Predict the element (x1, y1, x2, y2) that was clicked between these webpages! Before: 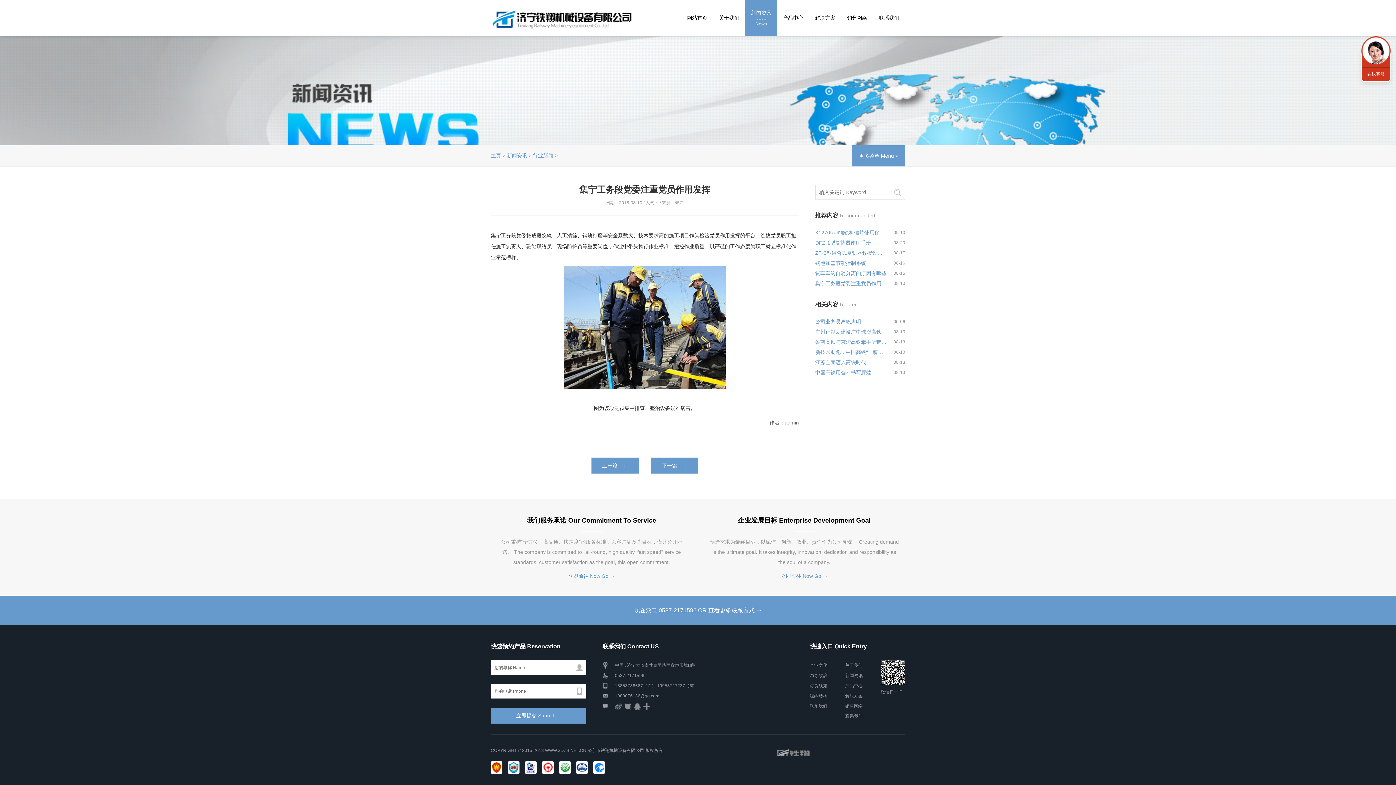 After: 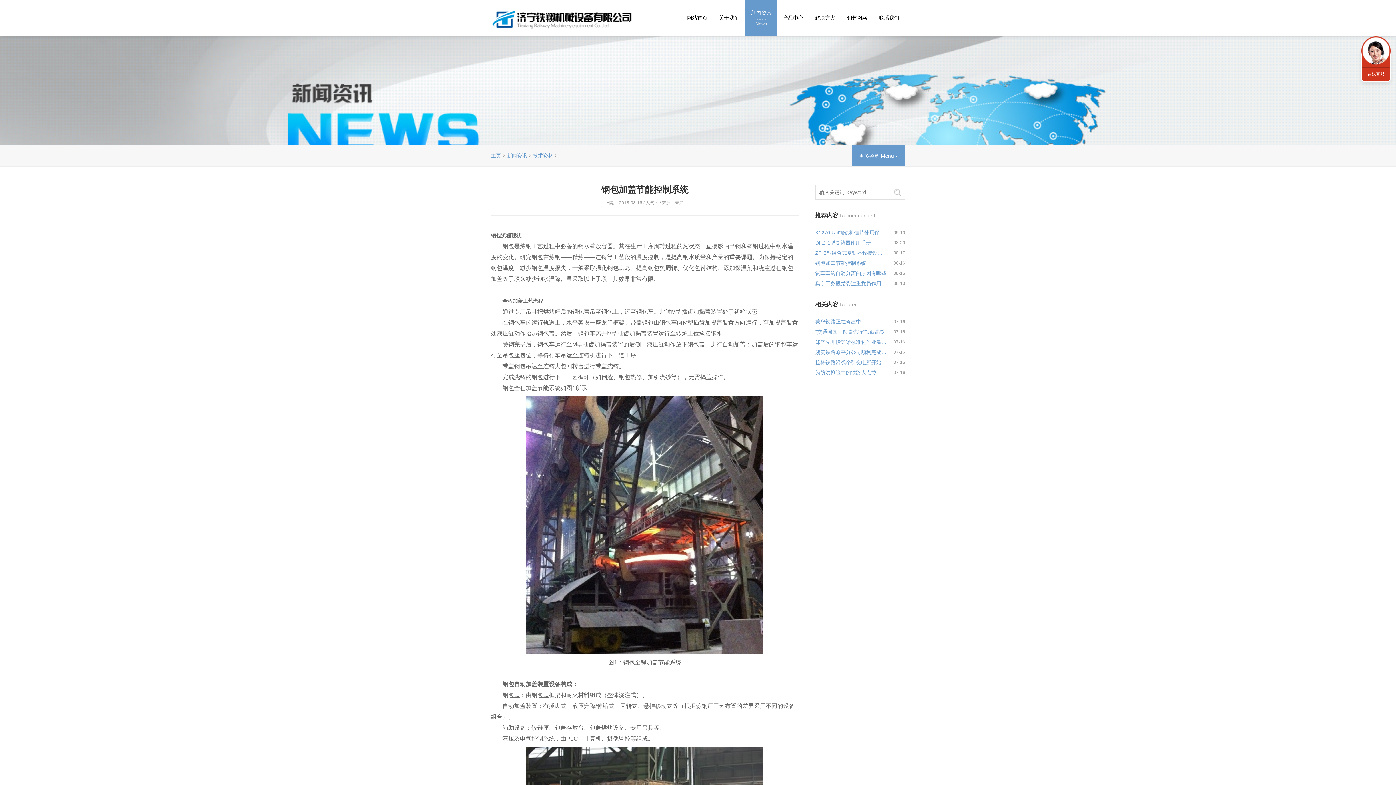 Action: label: 钢包加盖节能控制系统 bbox: (815, 258, 887, 268)